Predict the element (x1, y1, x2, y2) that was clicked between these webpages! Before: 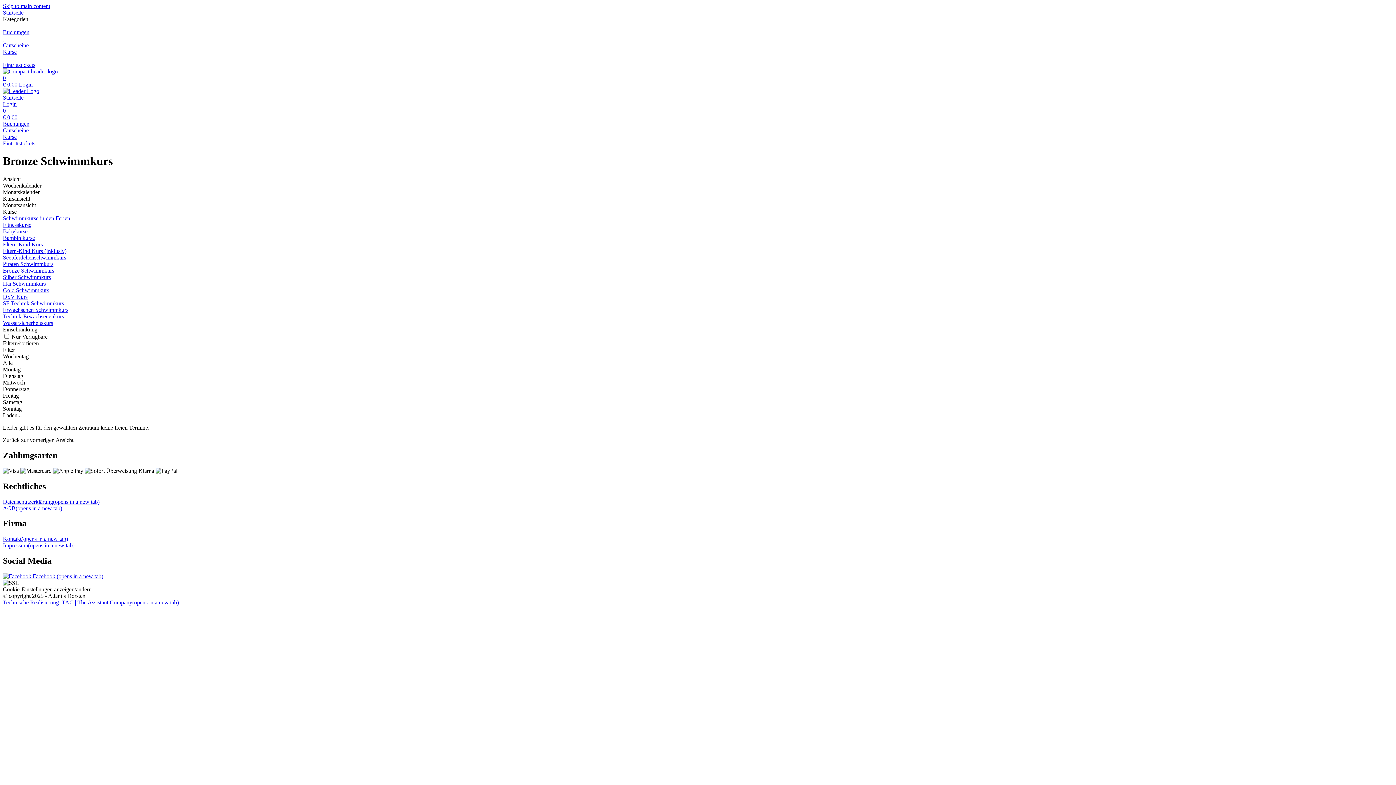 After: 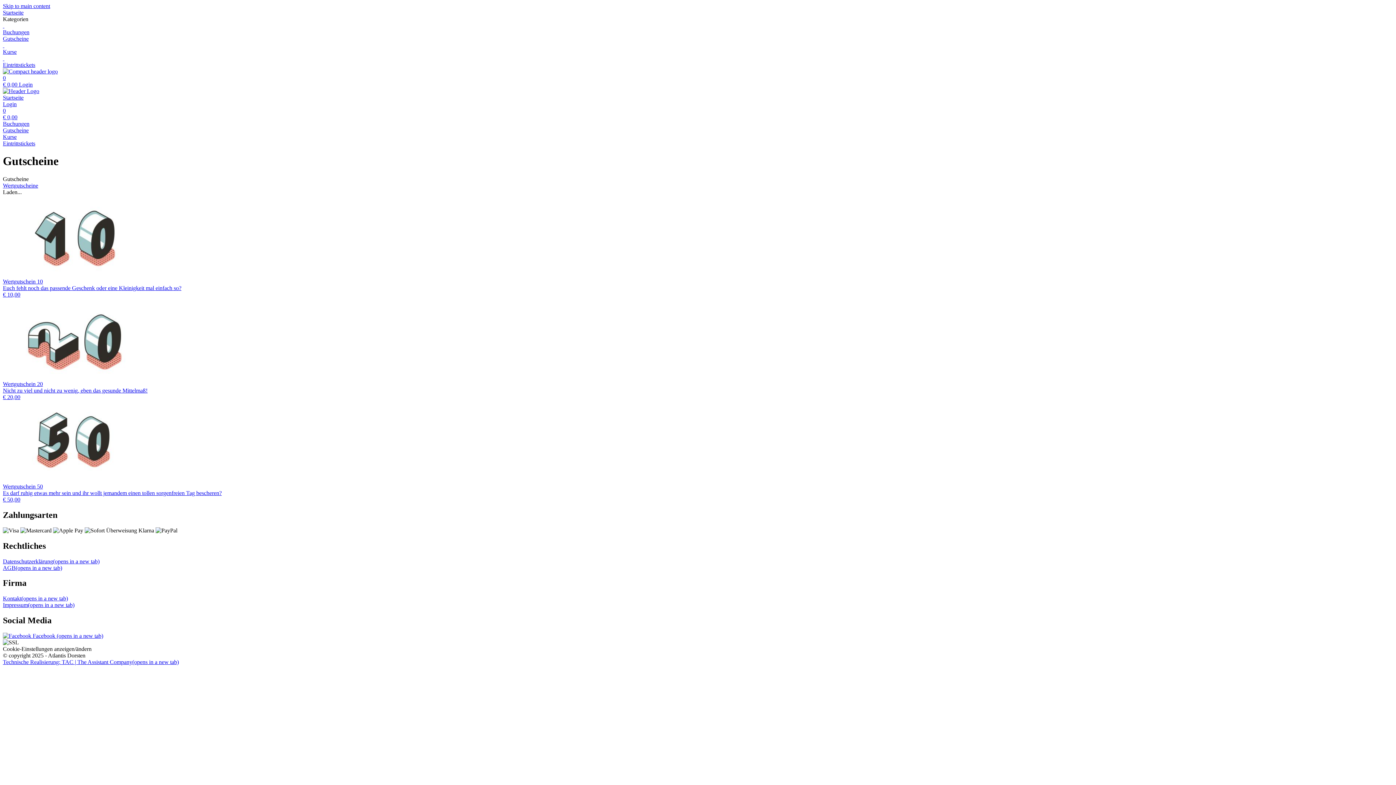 Action: bbox: (2, 35, 1393, 48) label:  
Gutscheine